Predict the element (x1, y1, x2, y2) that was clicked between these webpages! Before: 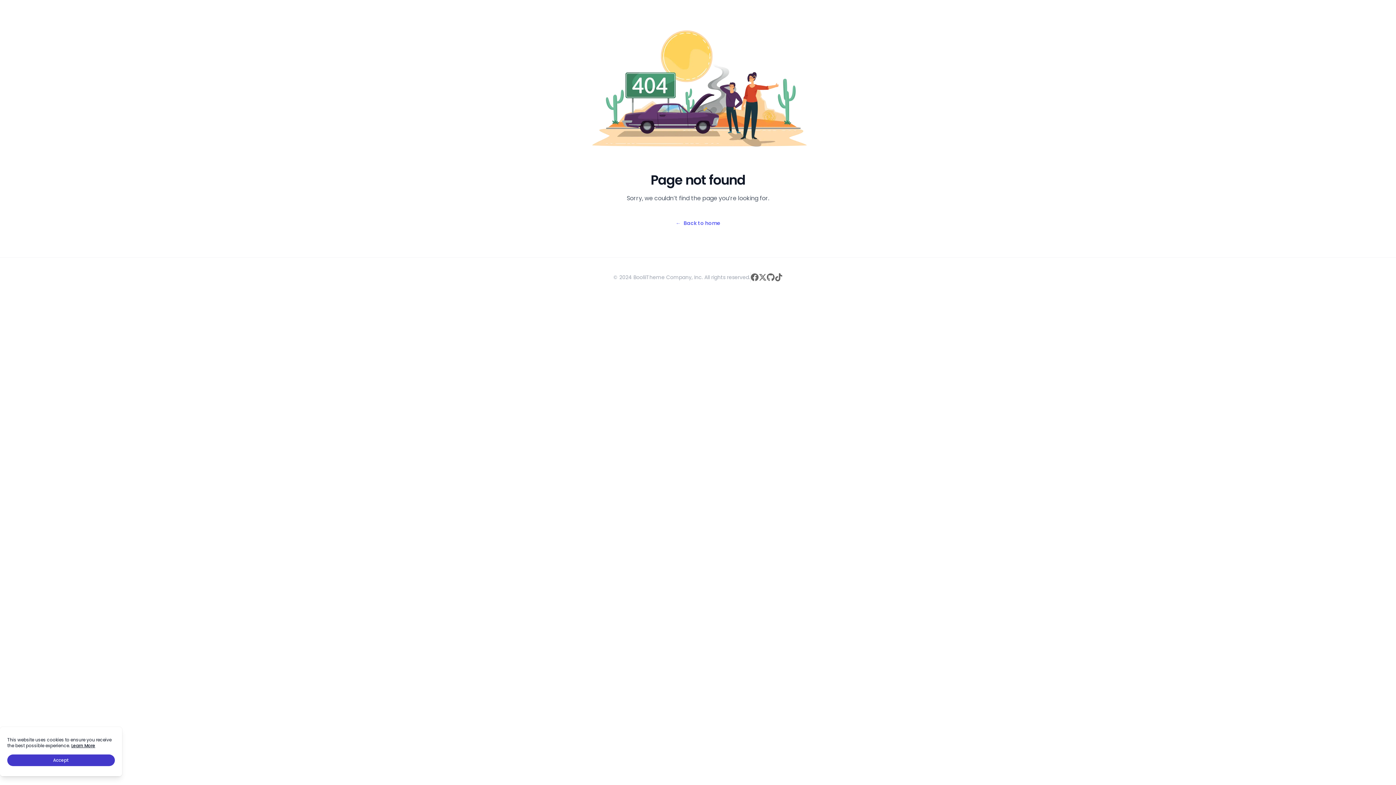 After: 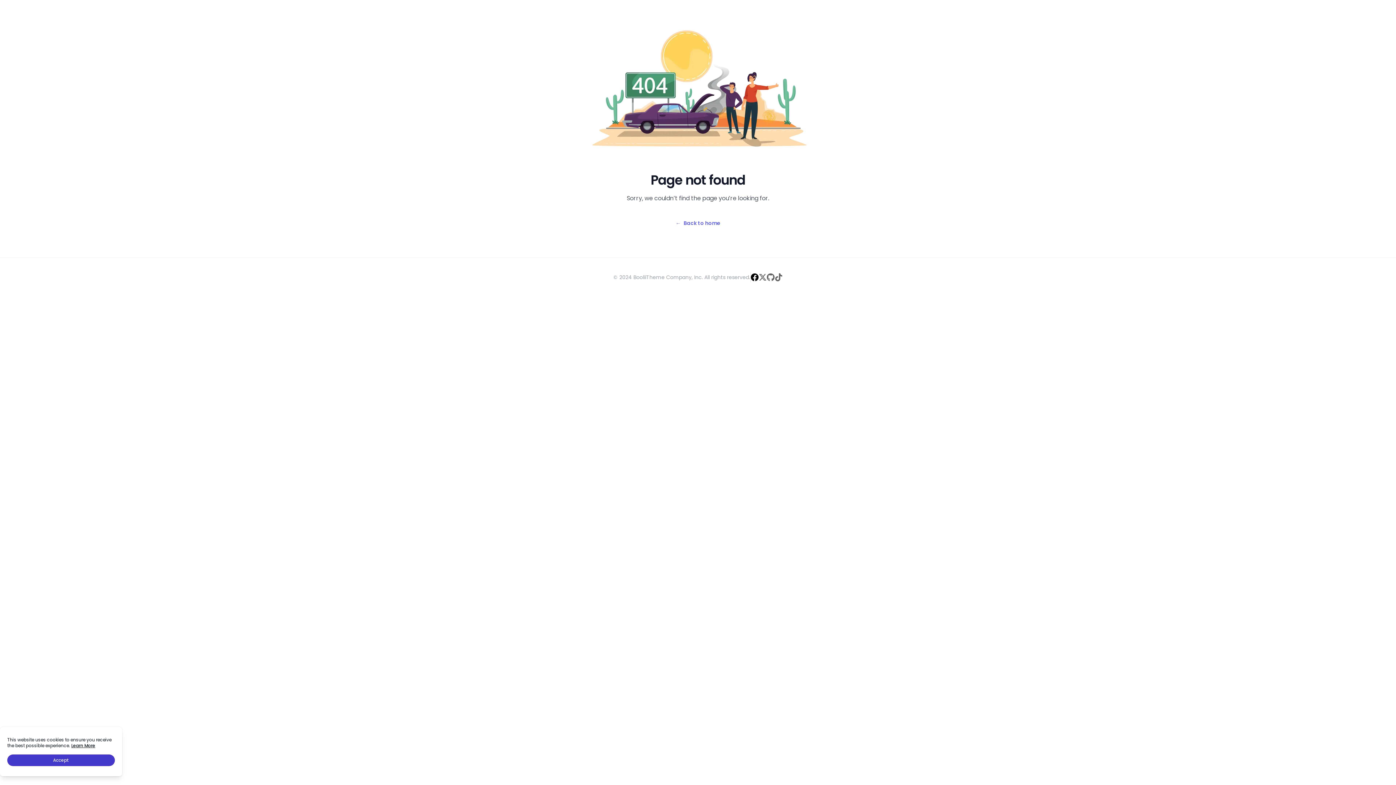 Action: label: facebook bbox: (750, 273, 758, 281)